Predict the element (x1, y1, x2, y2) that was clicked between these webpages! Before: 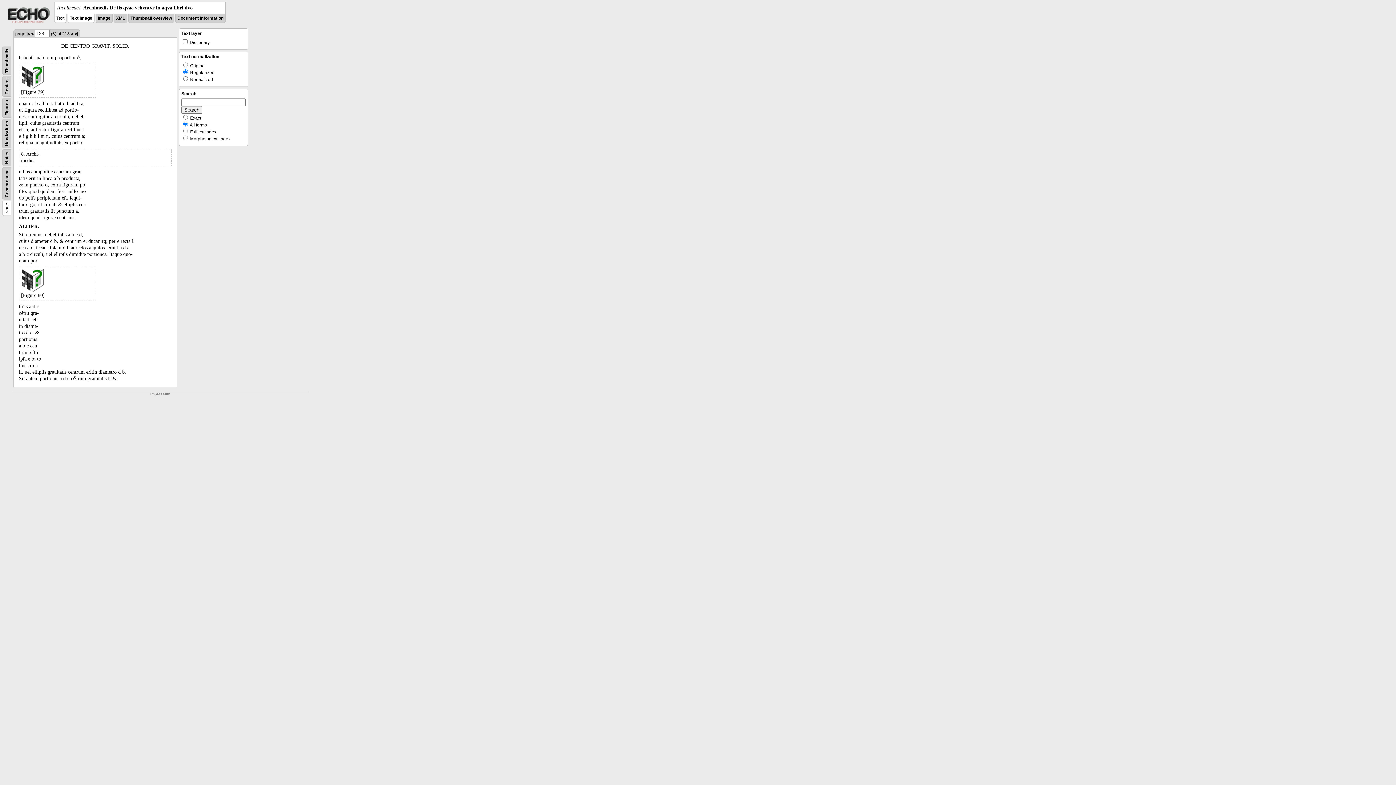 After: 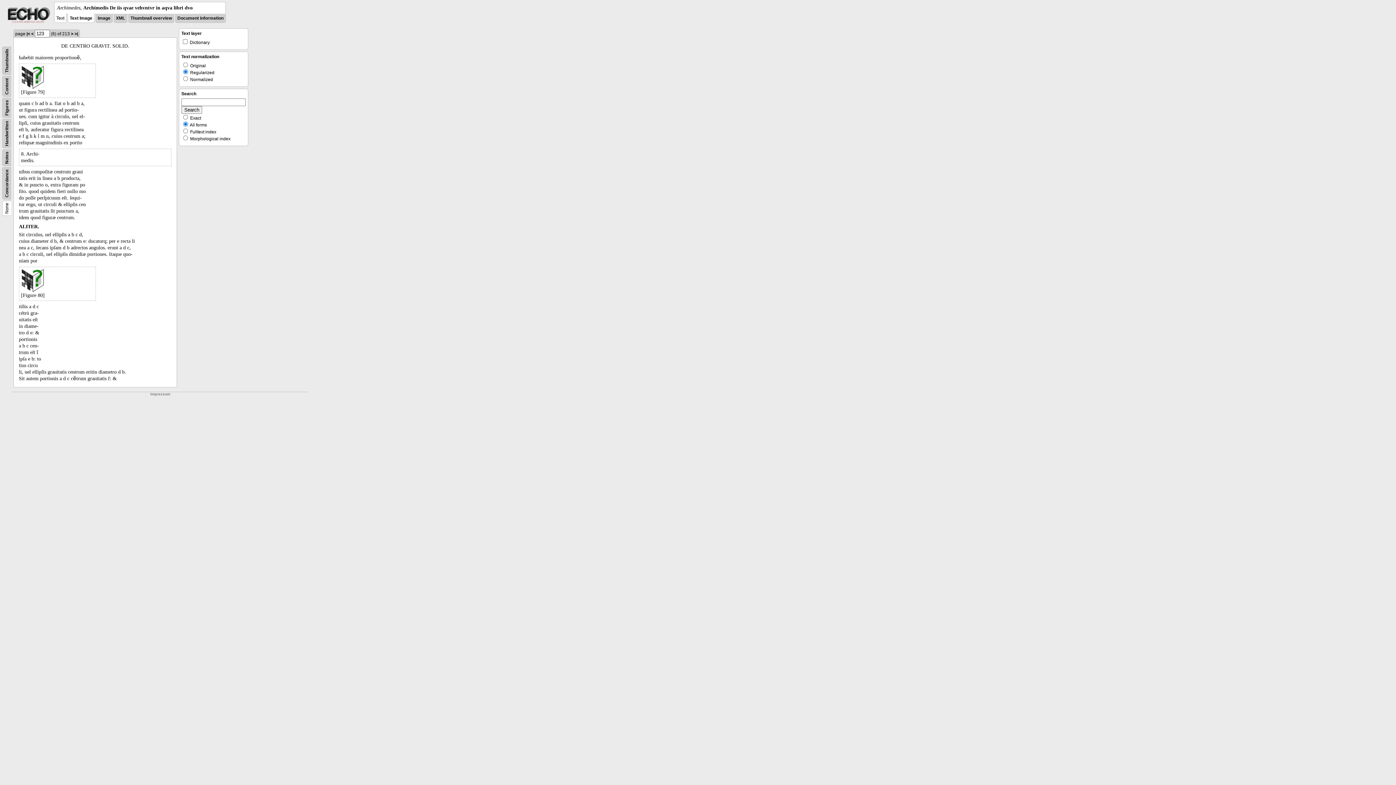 Action: bbox: (21, 65, 93, 89)